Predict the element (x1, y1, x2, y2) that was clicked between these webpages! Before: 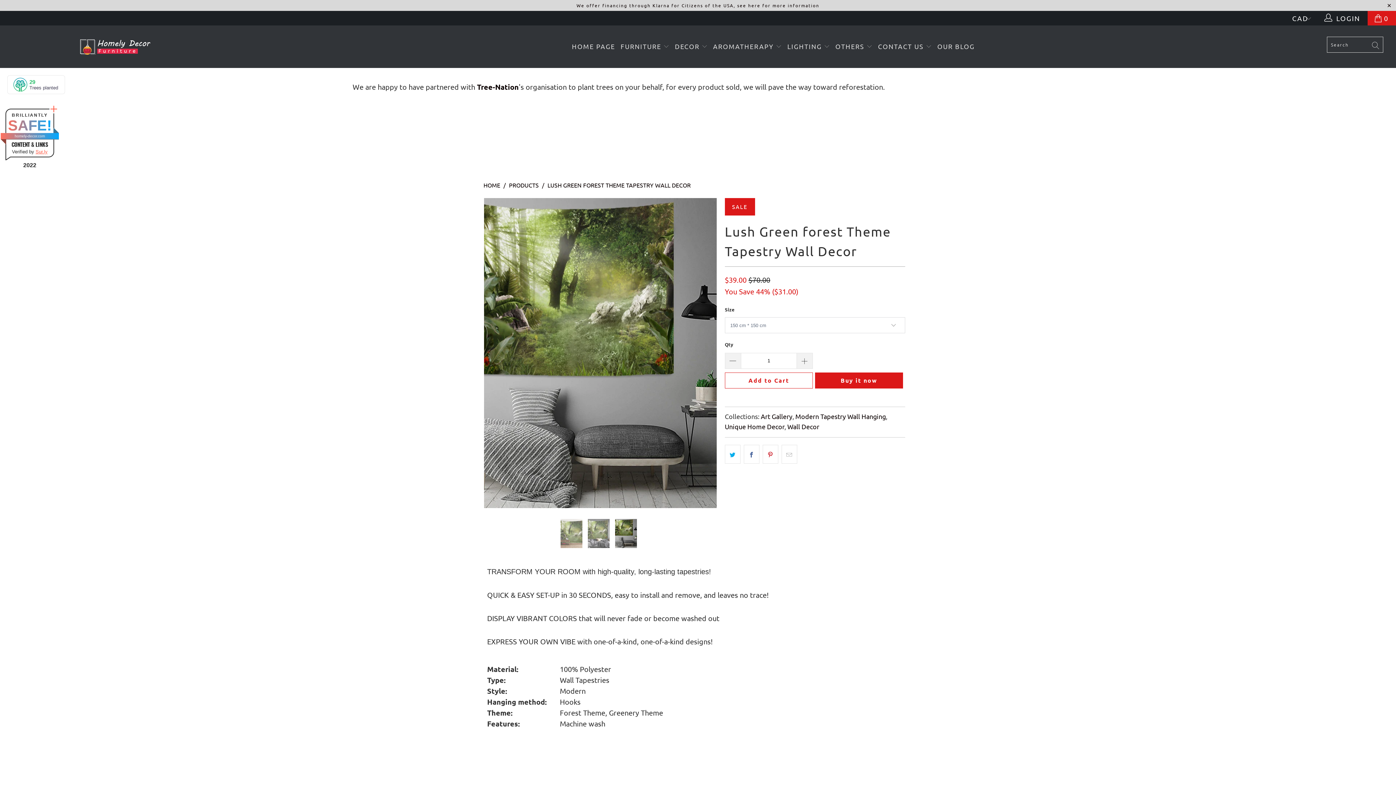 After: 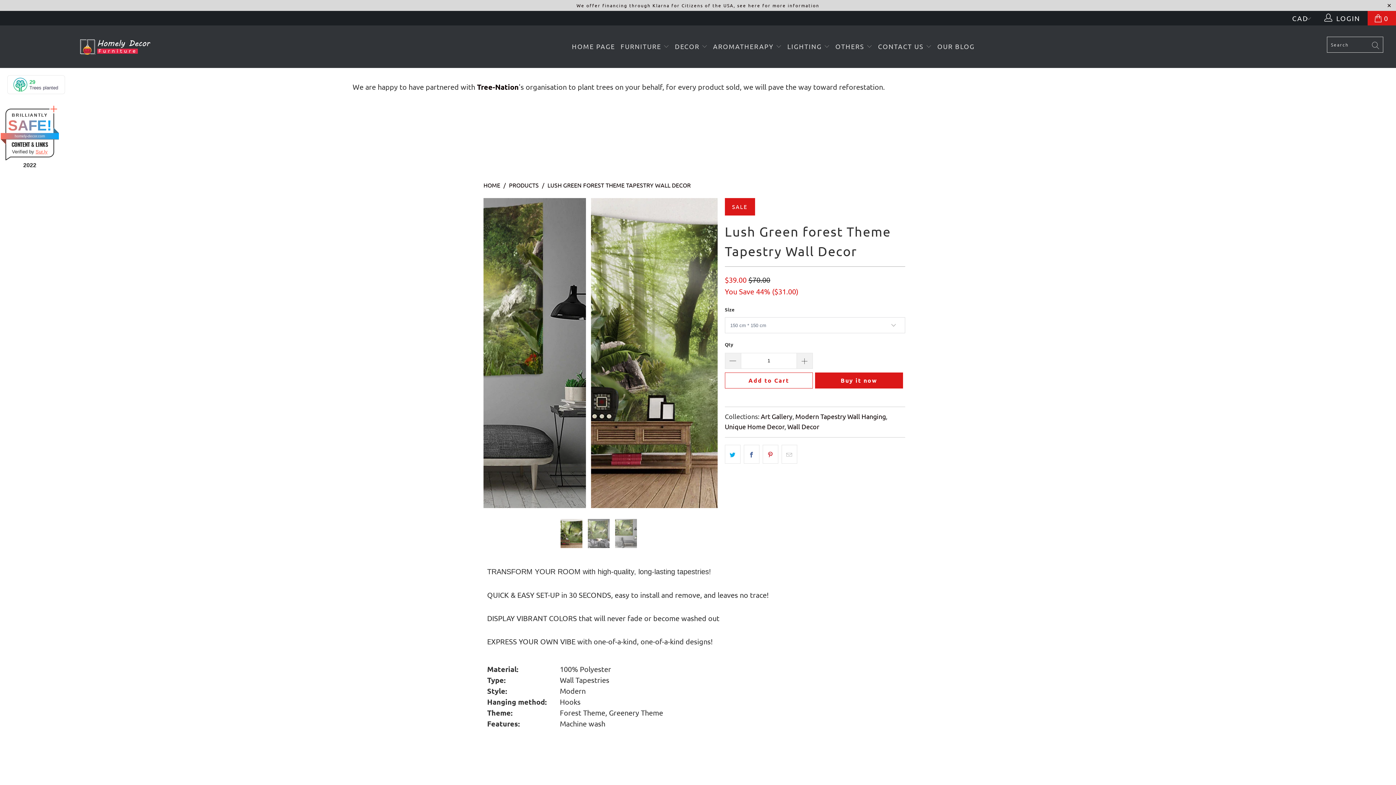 Action: bbox: (547, 181, 690, 188) label: LUSH GREEN FOREST THEME TAPESTRY WALL DECOR